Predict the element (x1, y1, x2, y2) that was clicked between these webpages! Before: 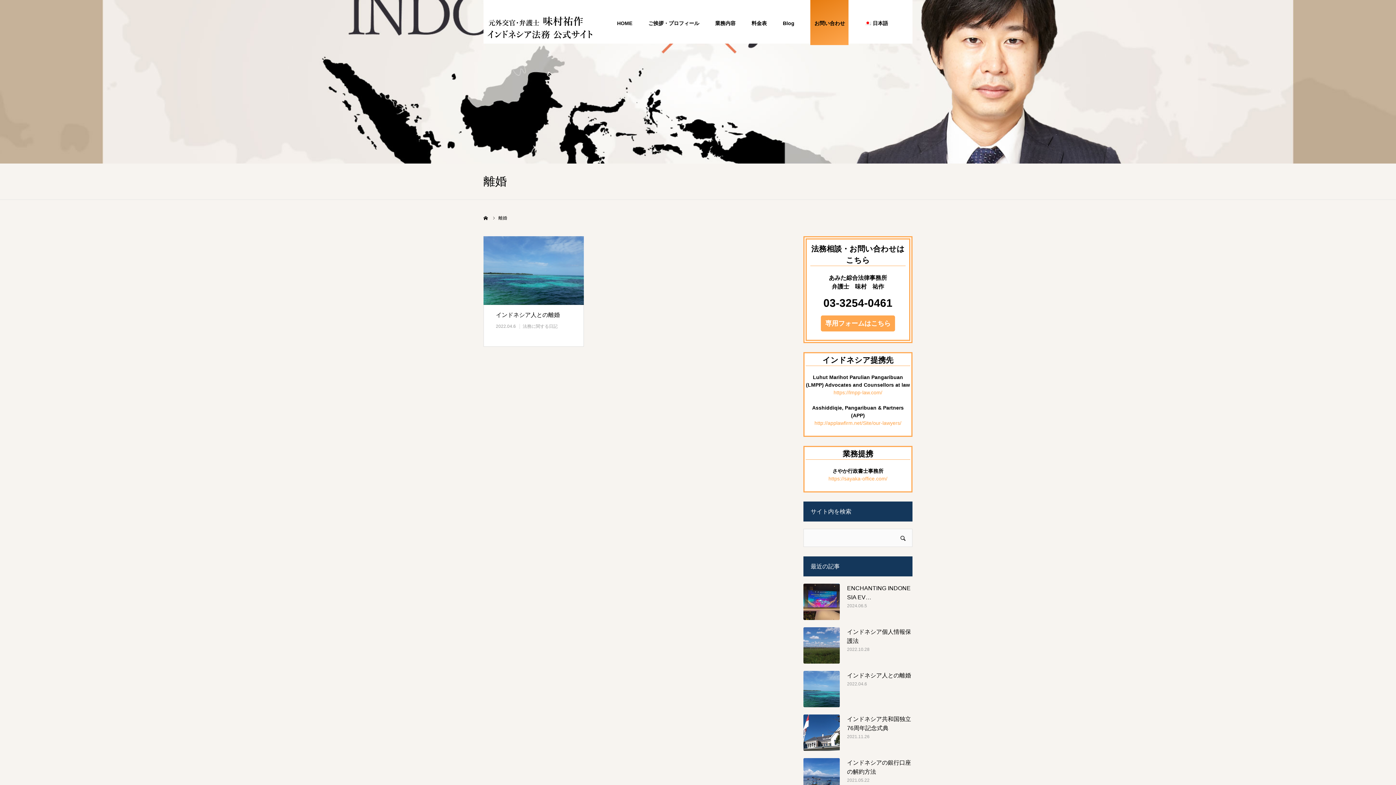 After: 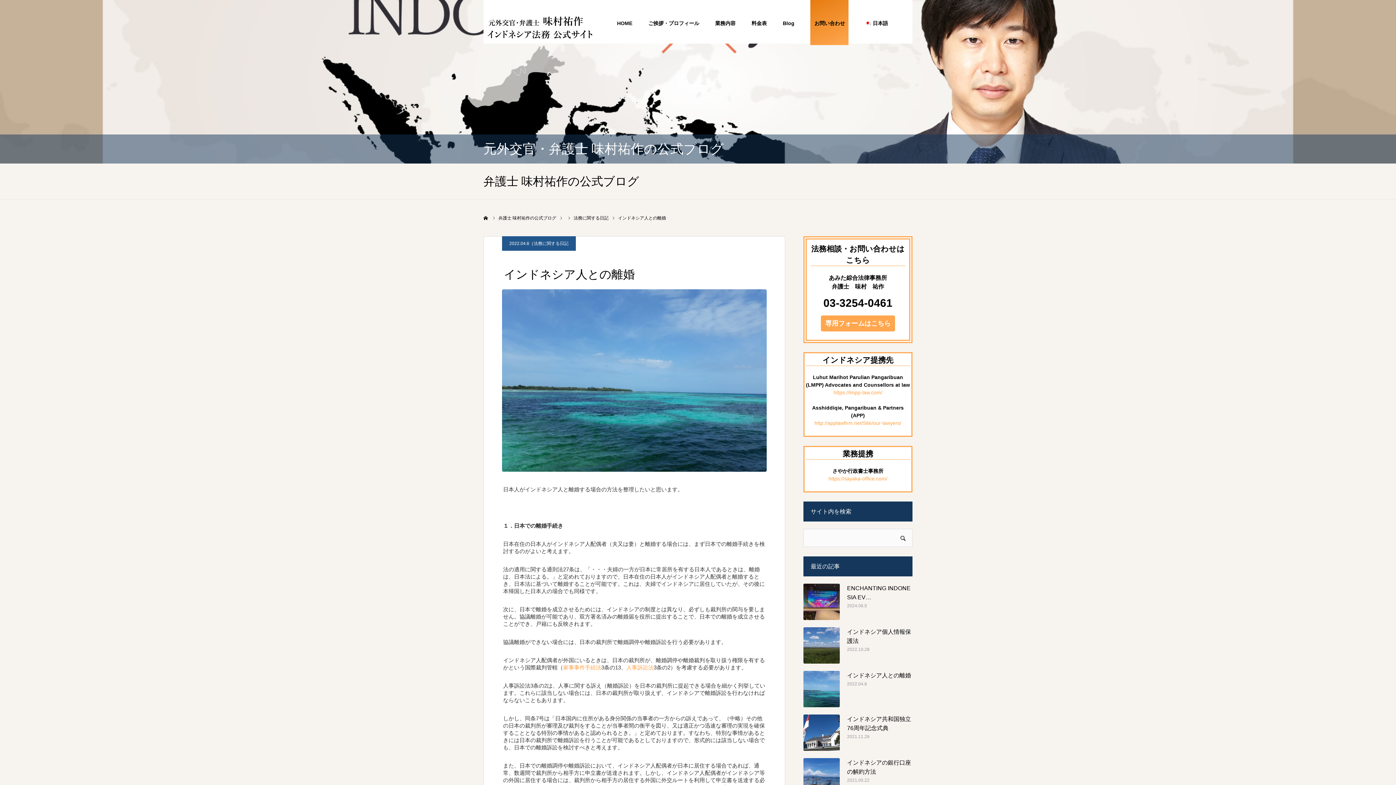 Action: bbox: (496, 310, 571, 320) label: インドネシア人との離婚